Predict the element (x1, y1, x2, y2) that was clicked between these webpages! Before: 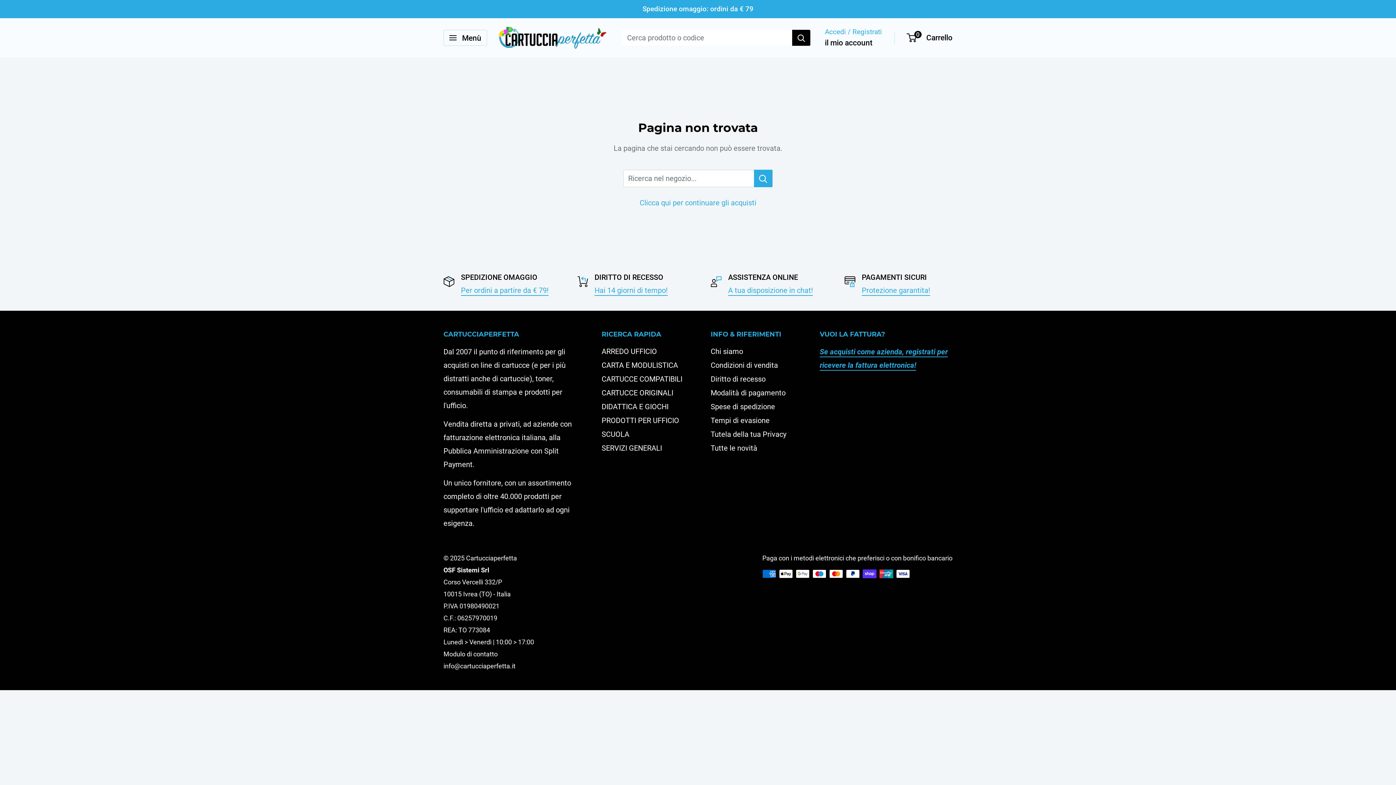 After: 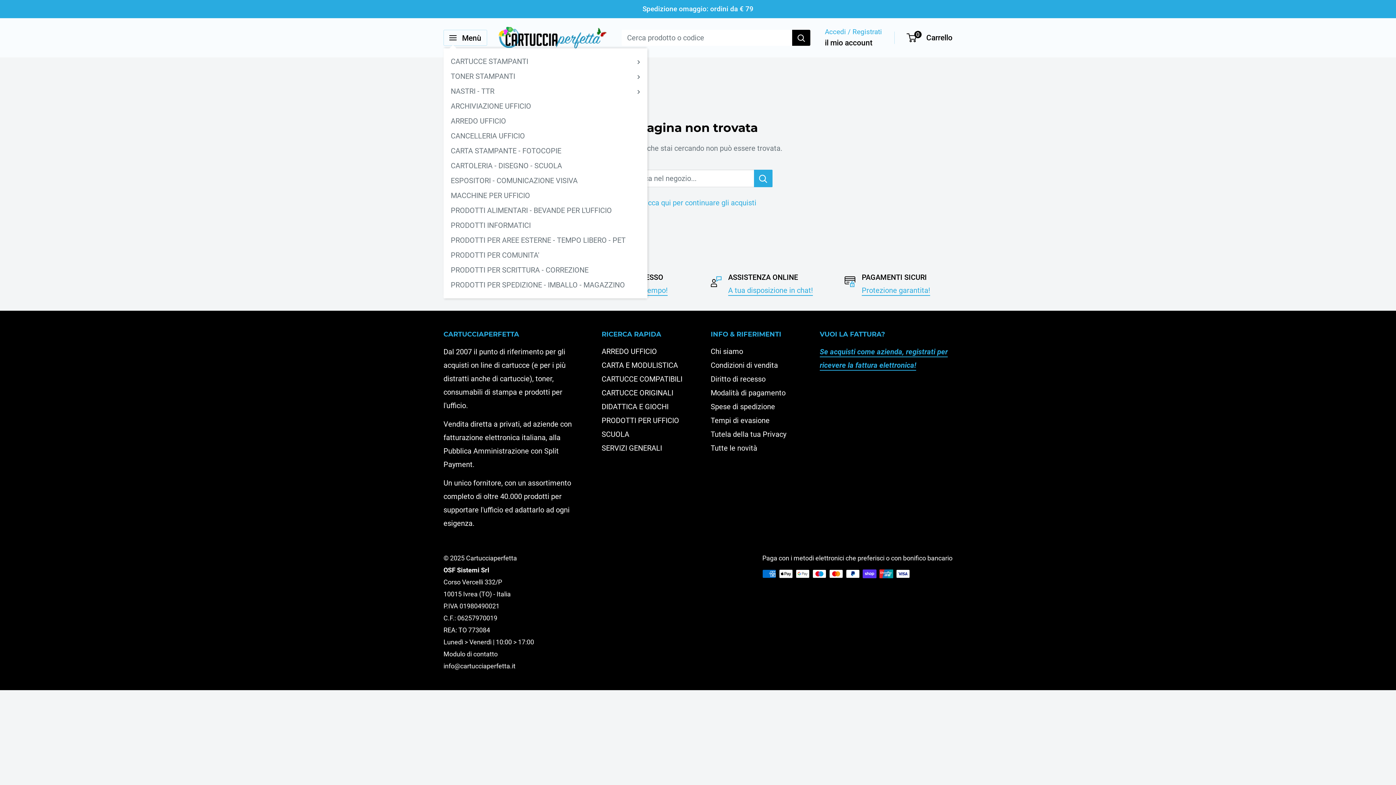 Action: bbox: (443, 29, 487, 45) label: Apri il menù